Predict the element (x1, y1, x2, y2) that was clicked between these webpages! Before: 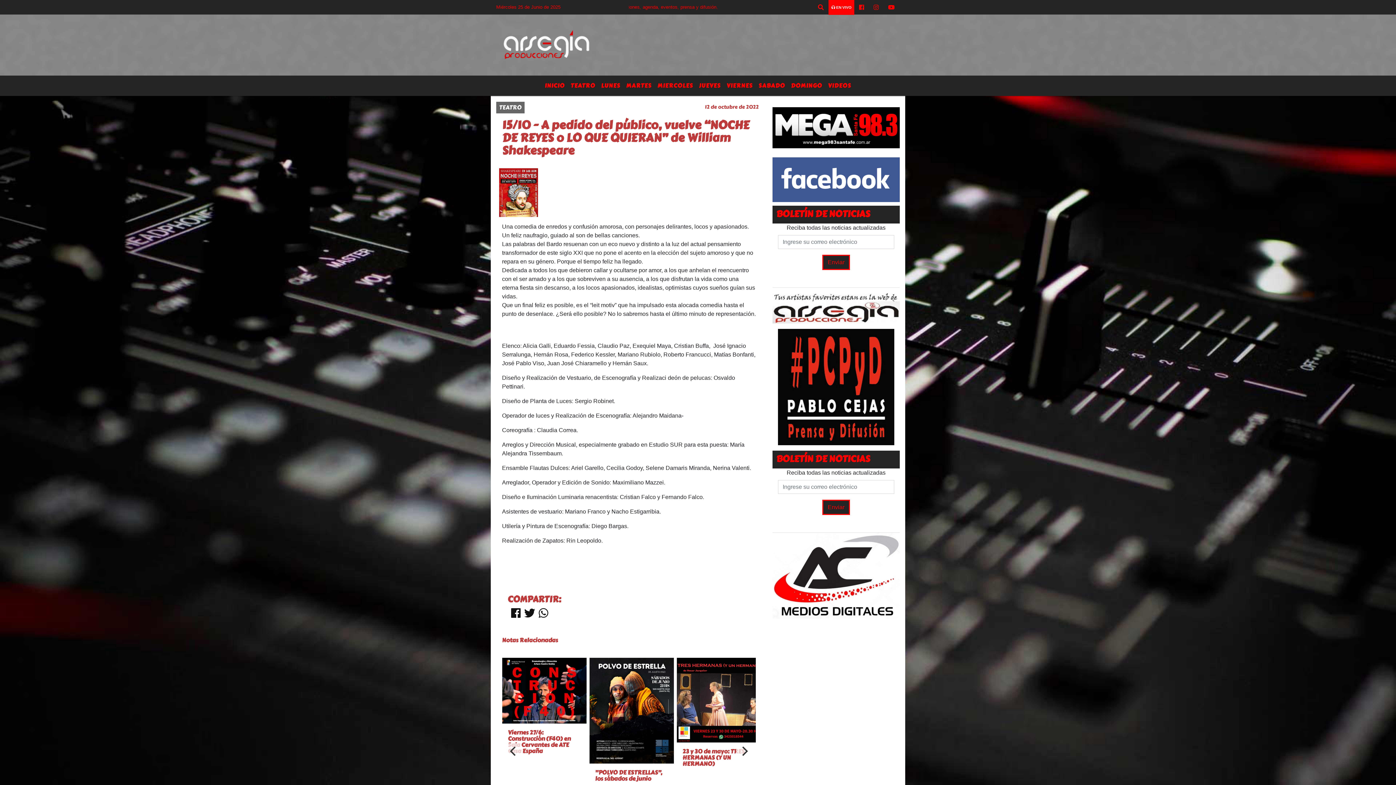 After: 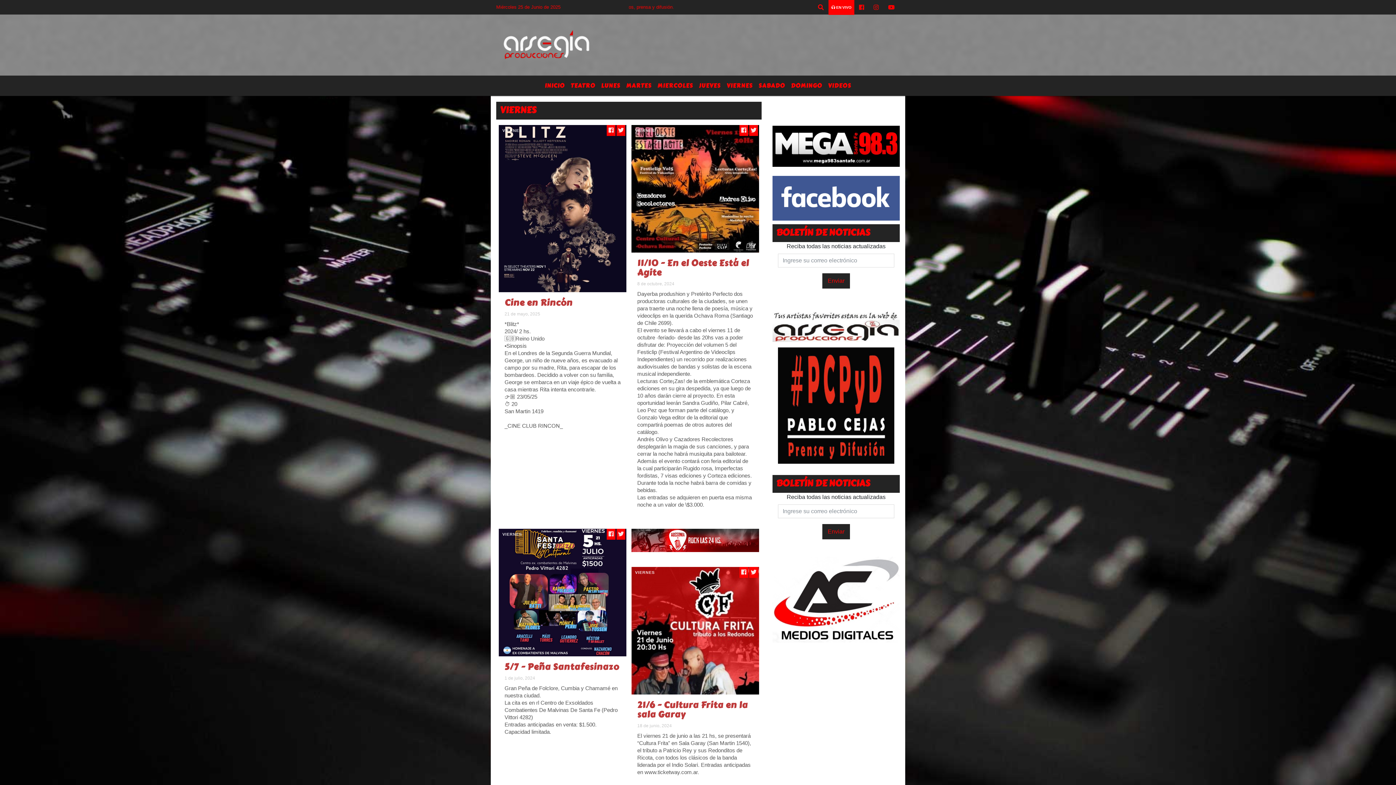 Action: bbox: (723, 78, 755, 93) label: VIERNES